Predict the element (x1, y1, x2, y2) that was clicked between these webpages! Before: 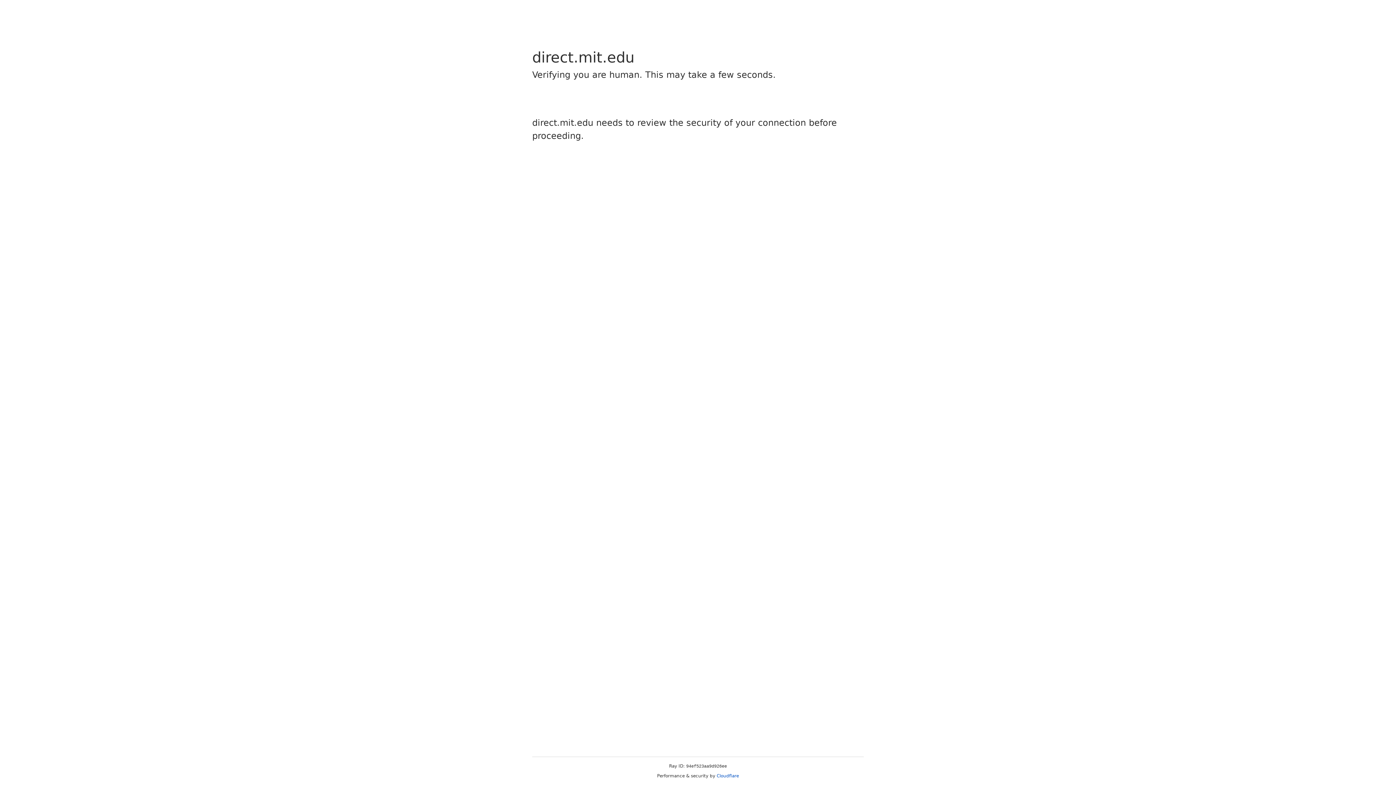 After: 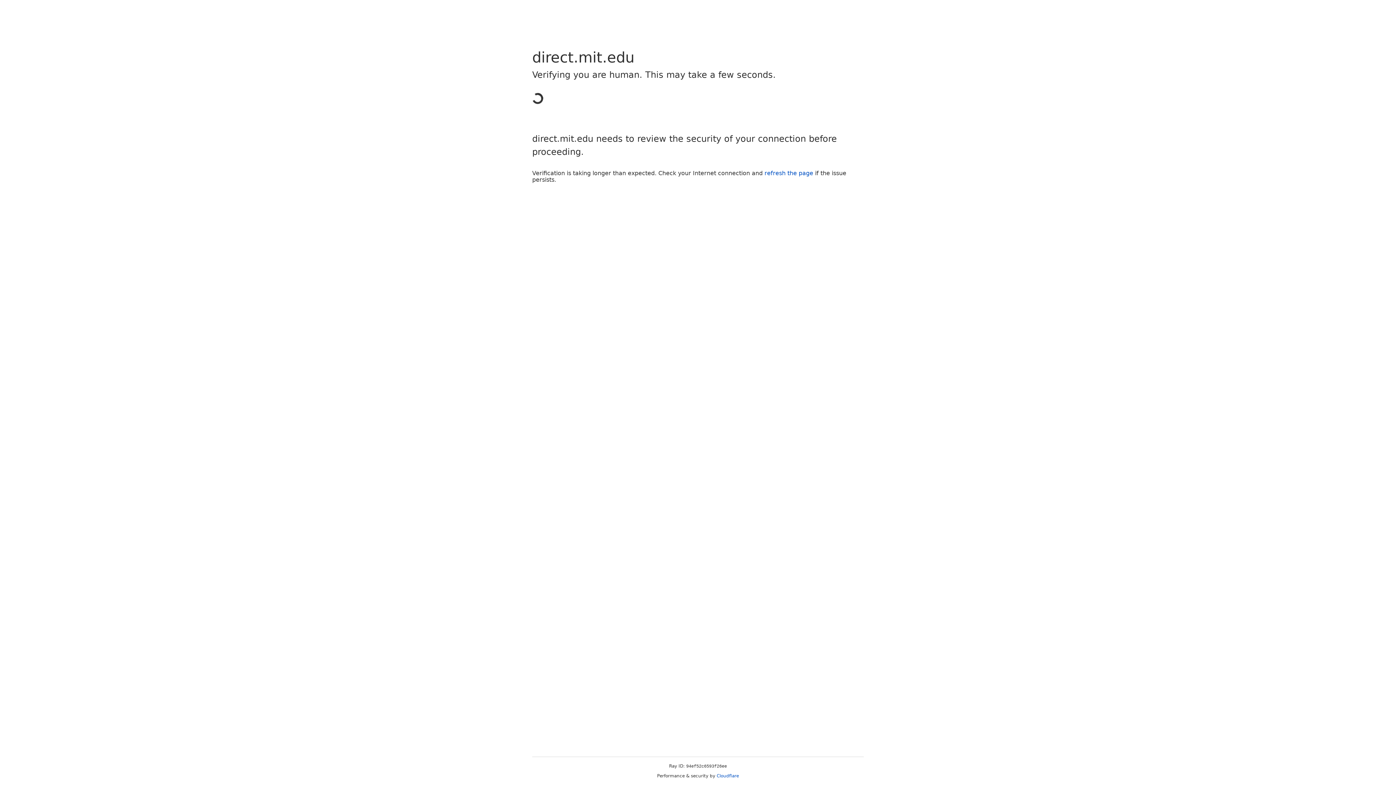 Action: bbox: (716, 773, 739, 778) label: Cloudflare